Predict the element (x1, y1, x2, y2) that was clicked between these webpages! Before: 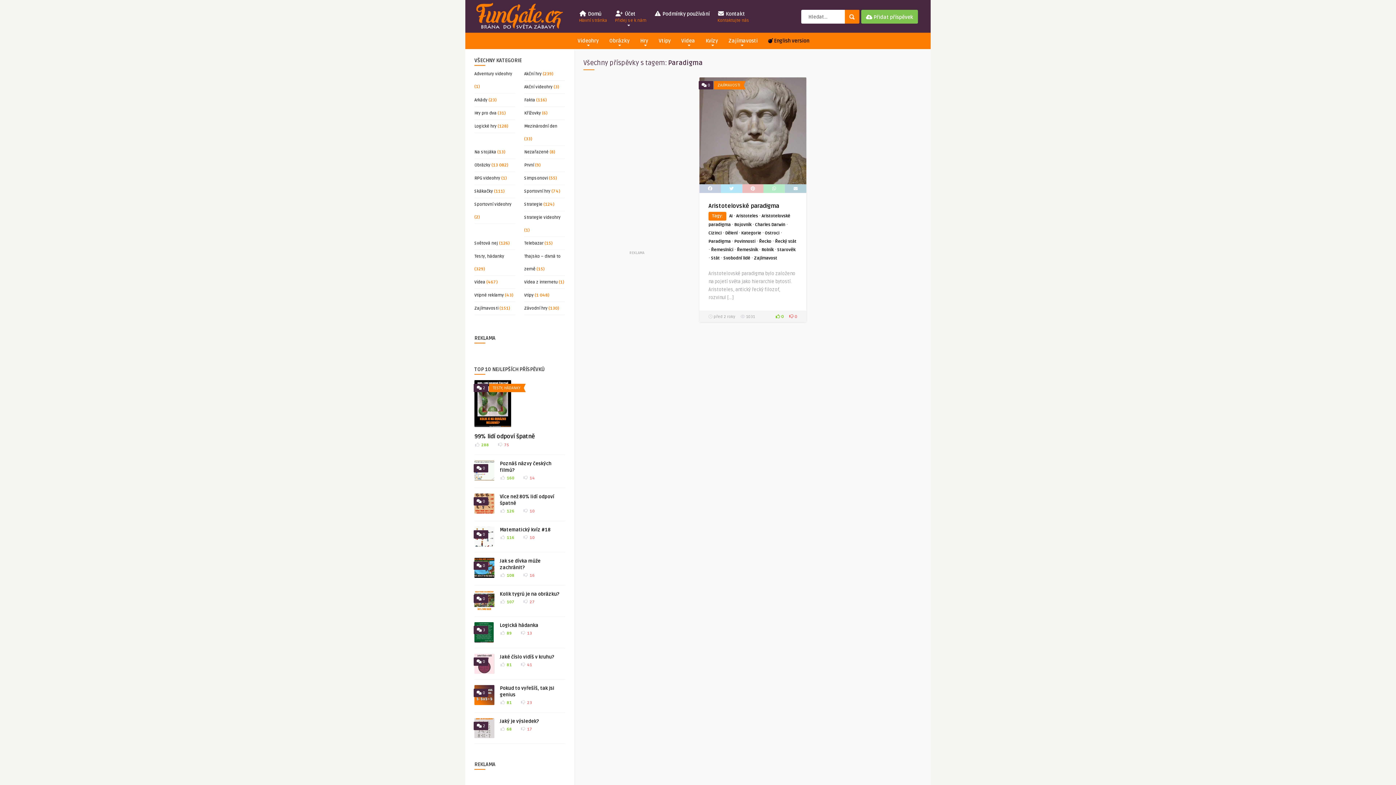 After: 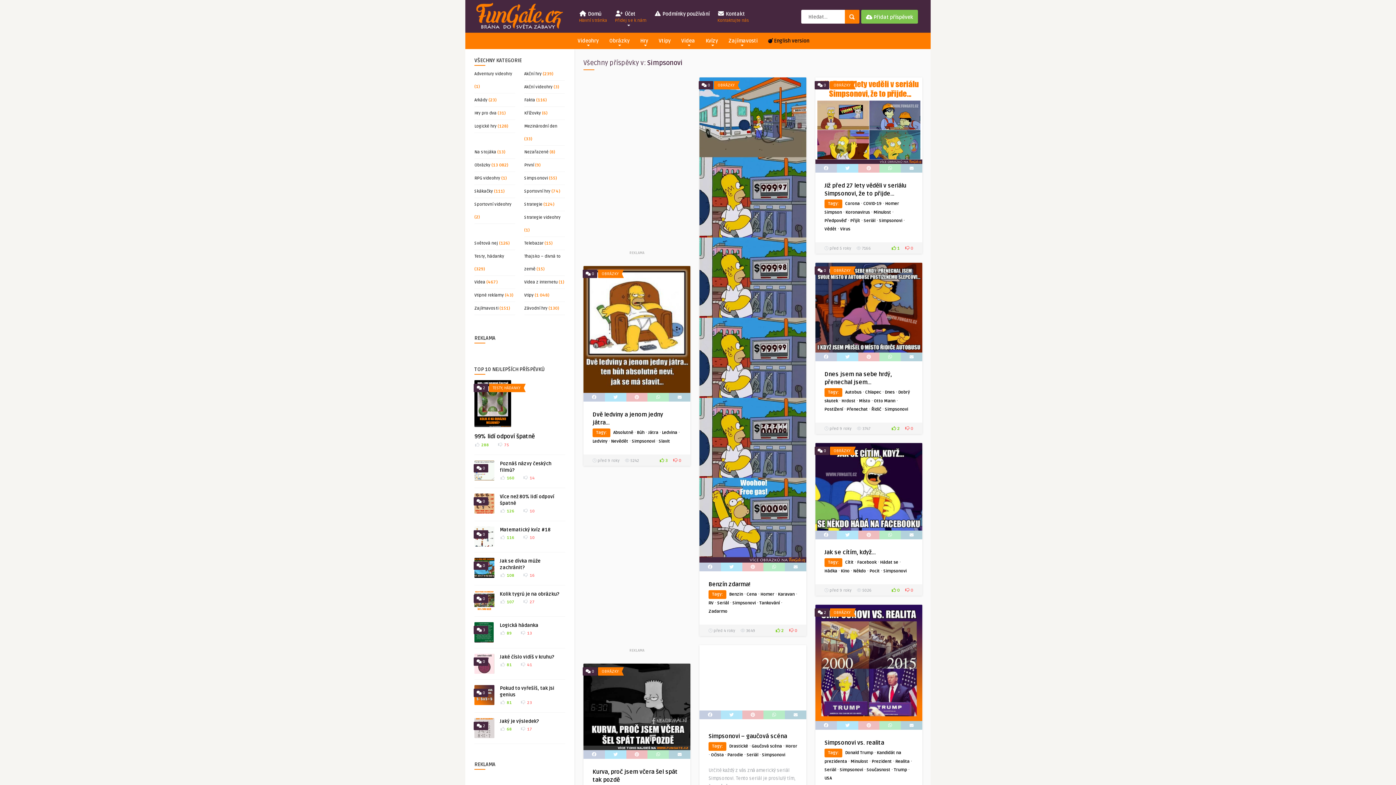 Action: bbox: (524, 175, 548, 181) label: Simpsonovi